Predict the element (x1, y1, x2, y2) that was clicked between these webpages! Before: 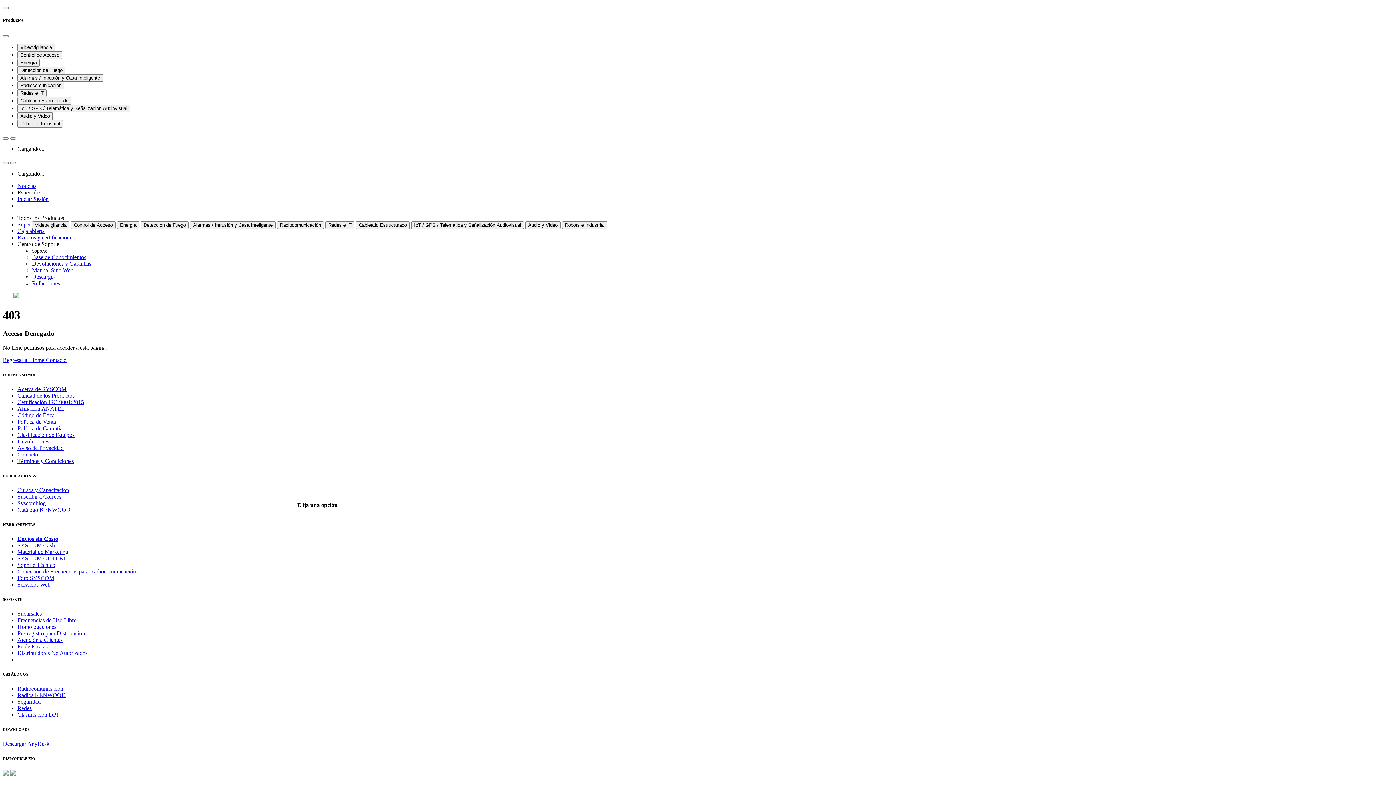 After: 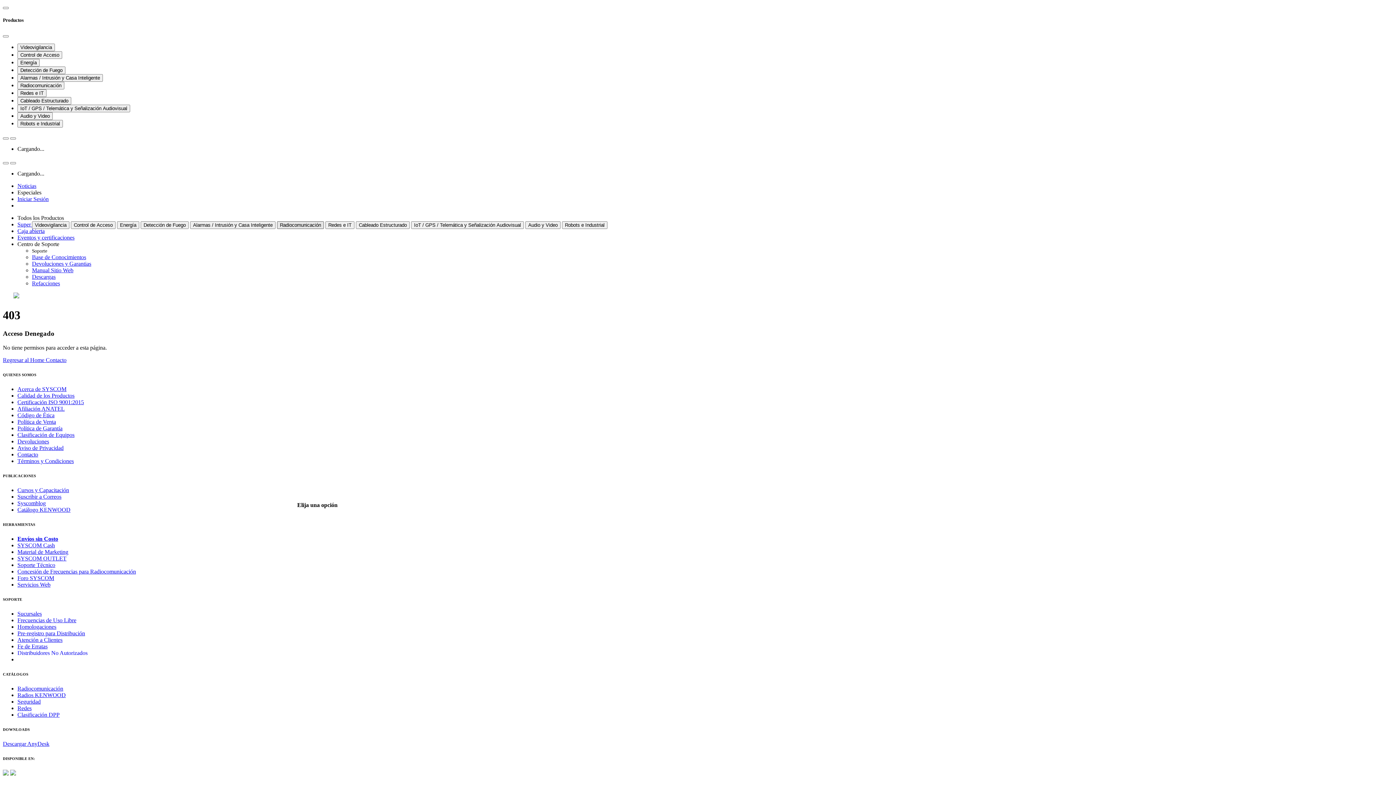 Action: bbox: (277, 221, 325, 228) label: Radiocomunicación 